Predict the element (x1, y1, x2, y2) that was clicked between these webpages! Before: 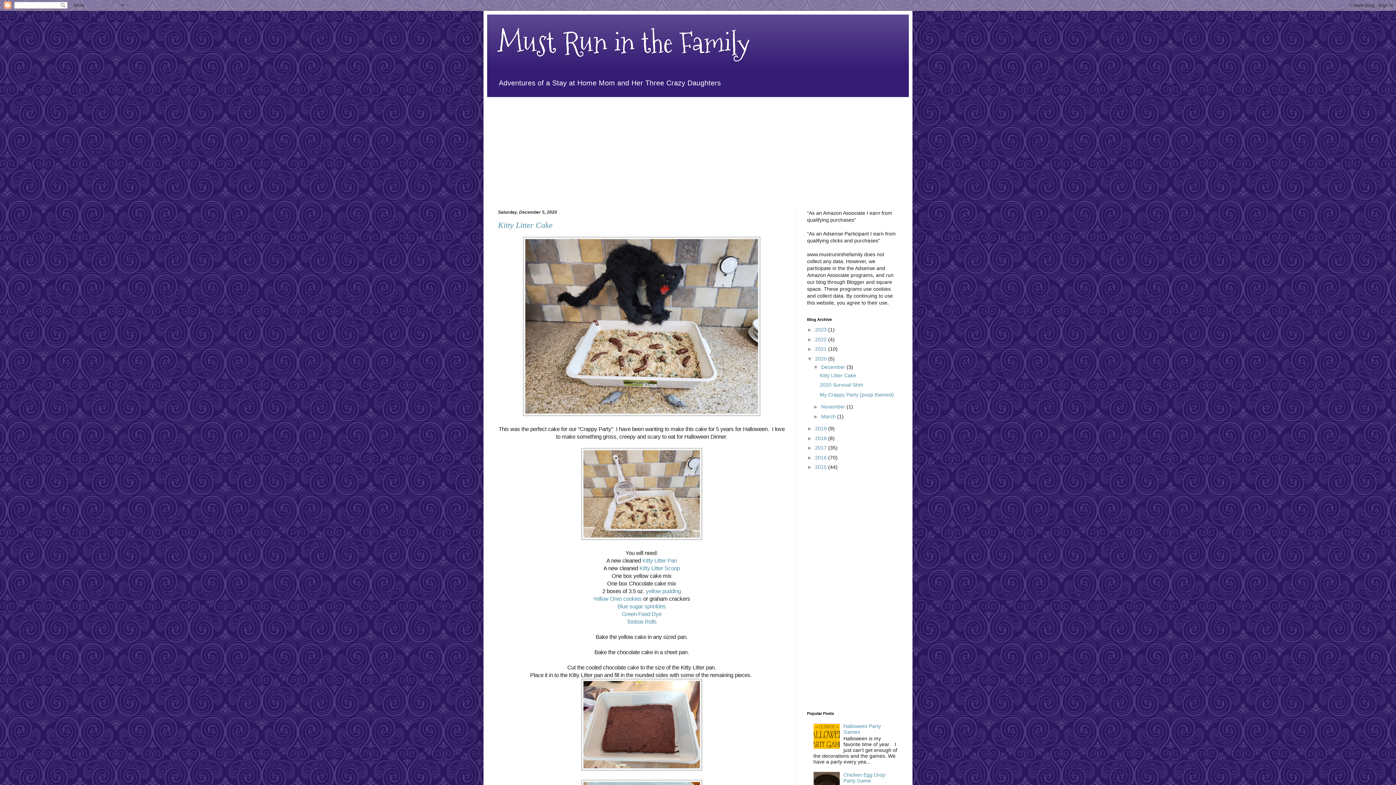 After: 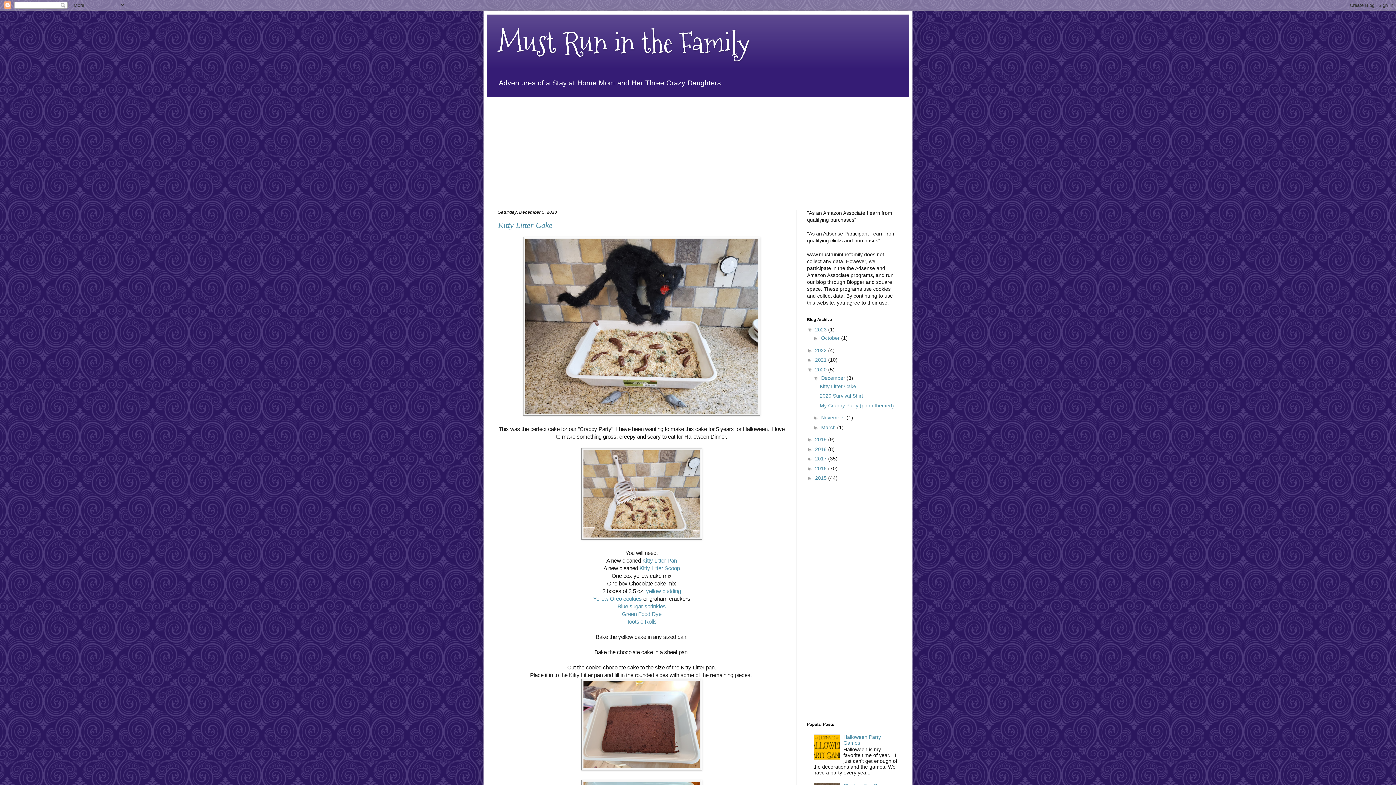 Action: label: ►   bbox: (807, 327, 815, 332)